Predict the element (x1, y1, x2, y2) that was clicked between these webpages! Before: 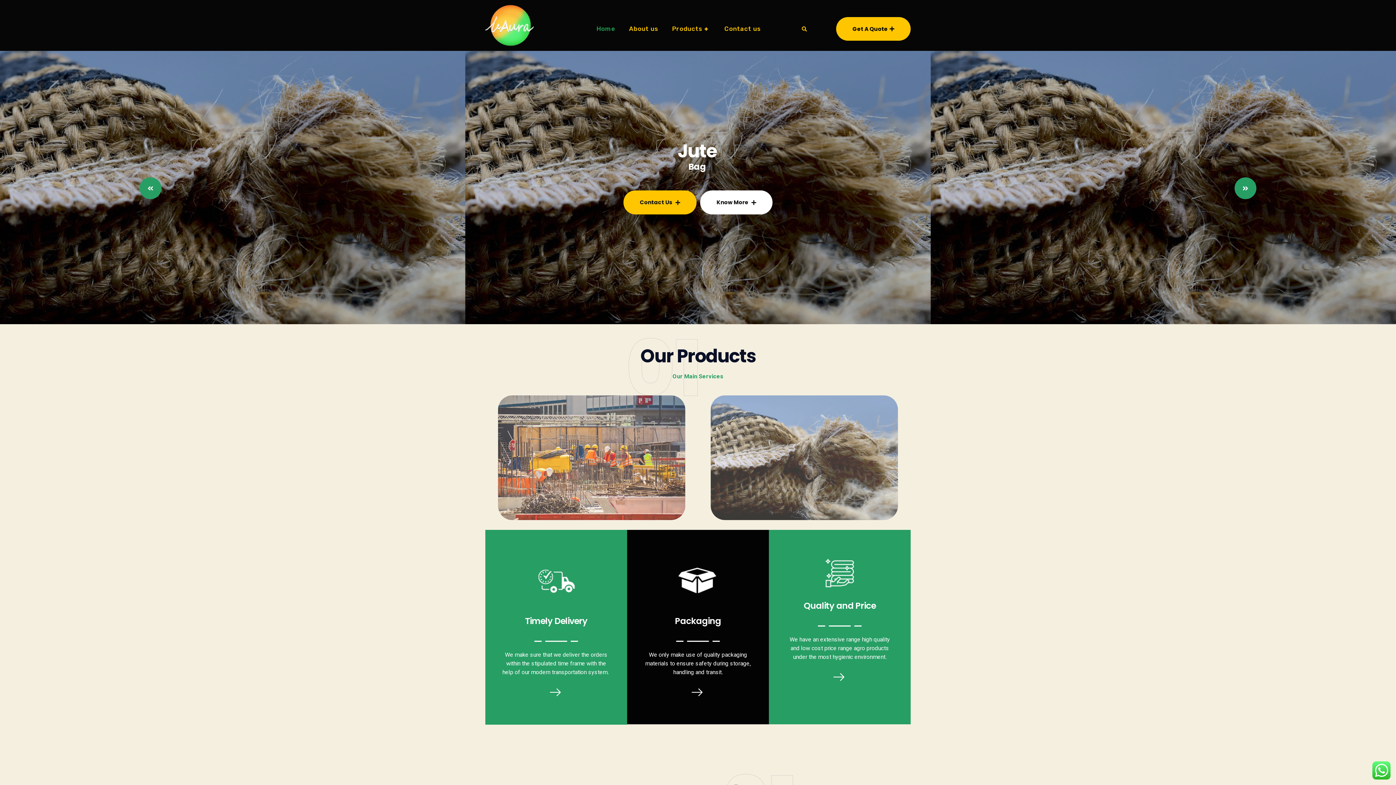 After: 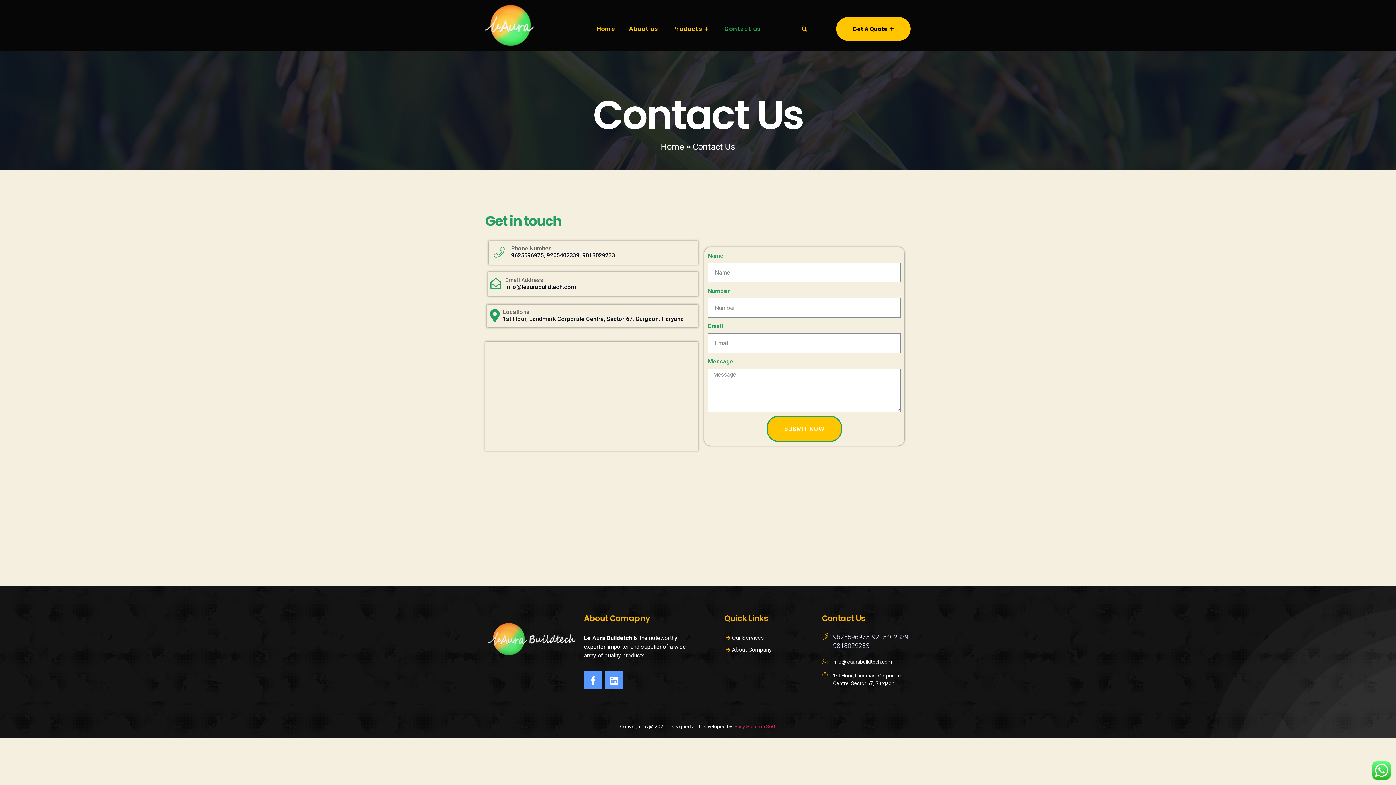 Action: bbox: (717, 23, 760, 34) label: Contact us